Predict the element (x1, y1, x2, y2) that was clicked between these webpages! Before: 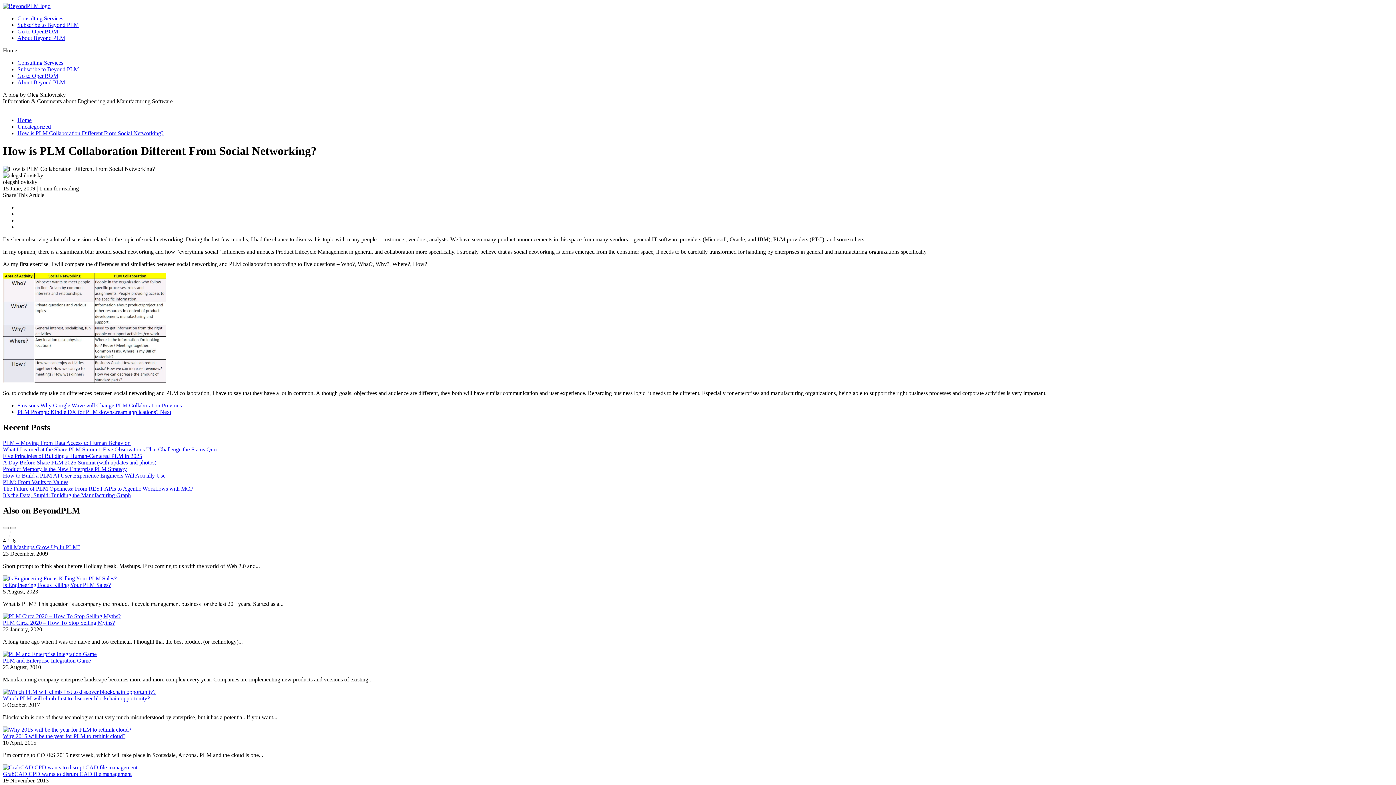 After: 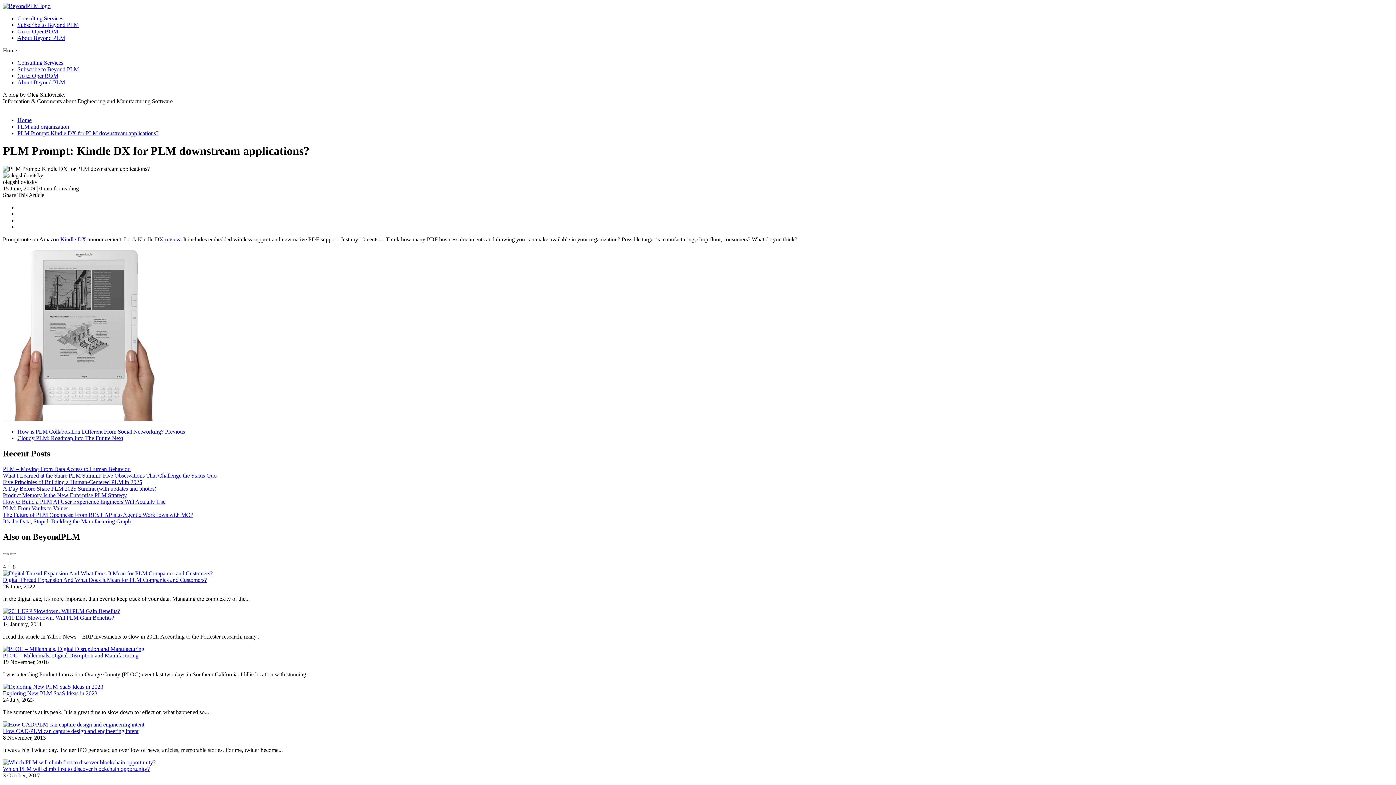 Action: label: PLM Prompt: Kindle DX for PLM downstream applications? Next bbox: (17, 409, 171, 415)